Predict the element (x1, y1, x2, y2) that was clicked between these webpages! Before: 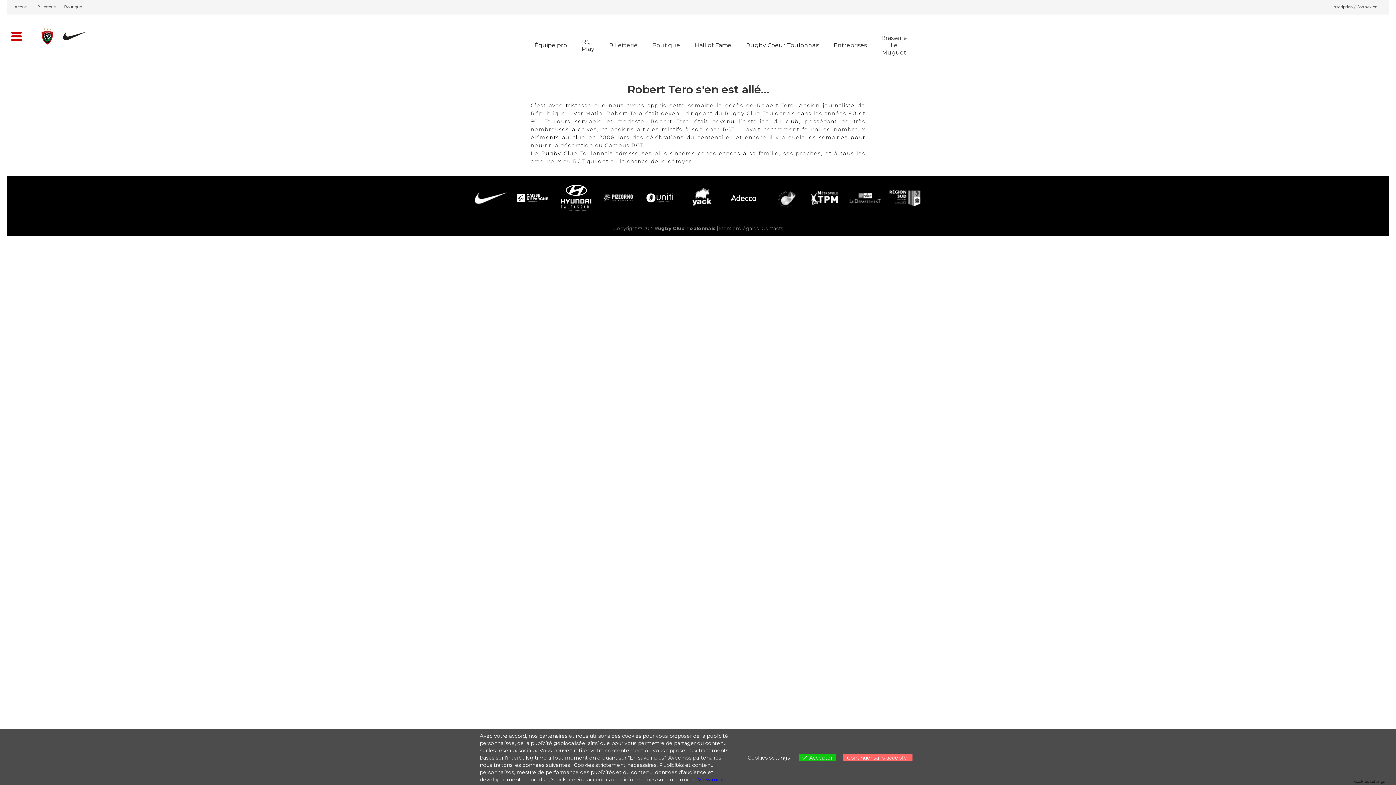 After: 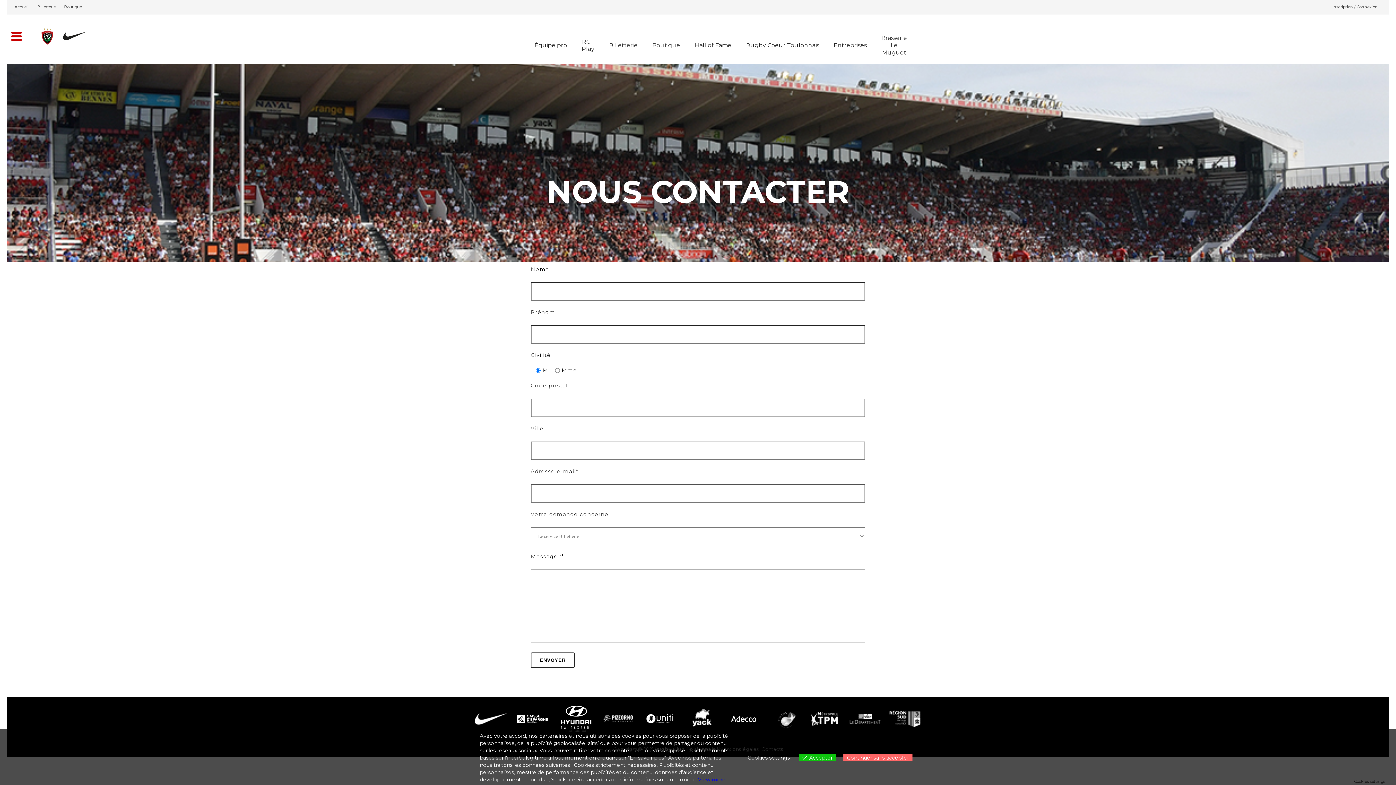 Action: label: Contacts bbox: (761, 225, 782, 231)